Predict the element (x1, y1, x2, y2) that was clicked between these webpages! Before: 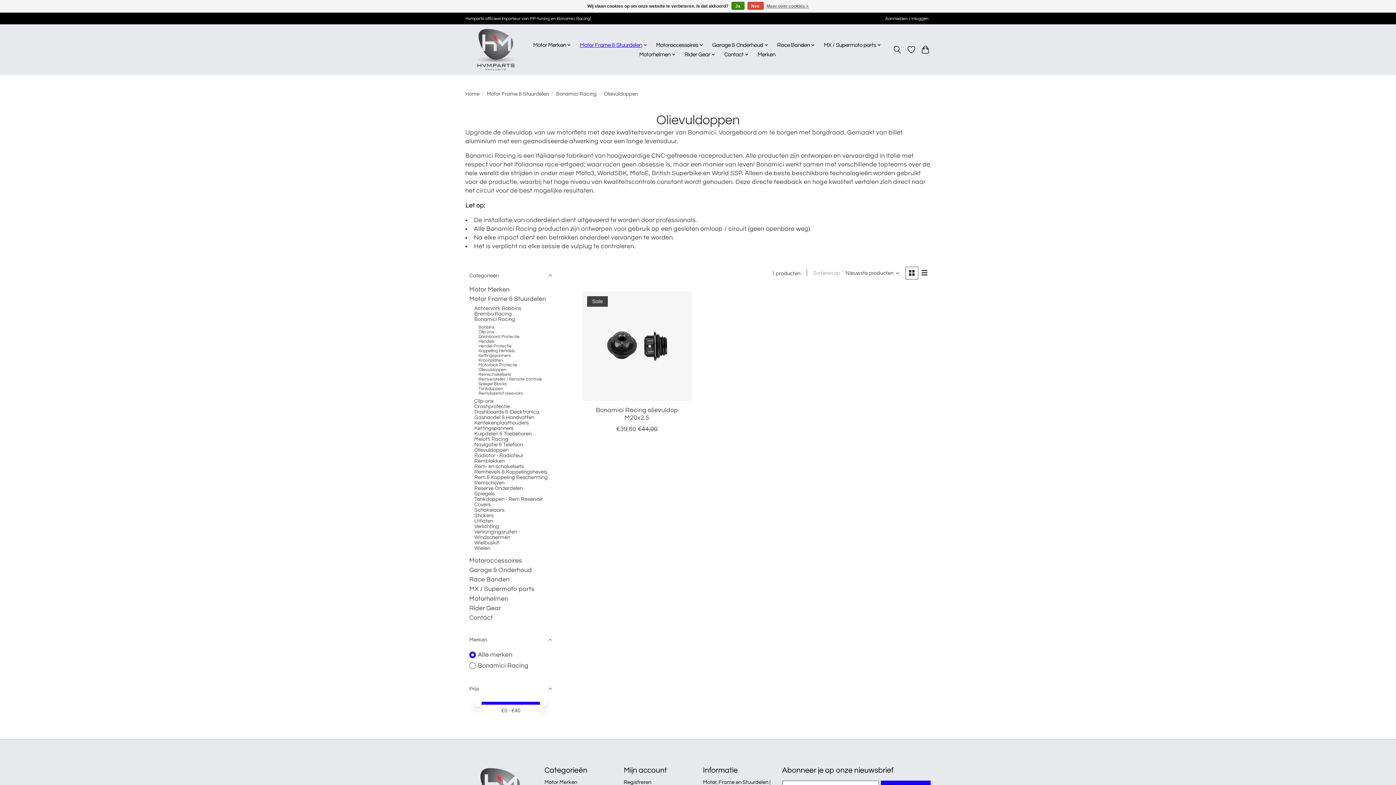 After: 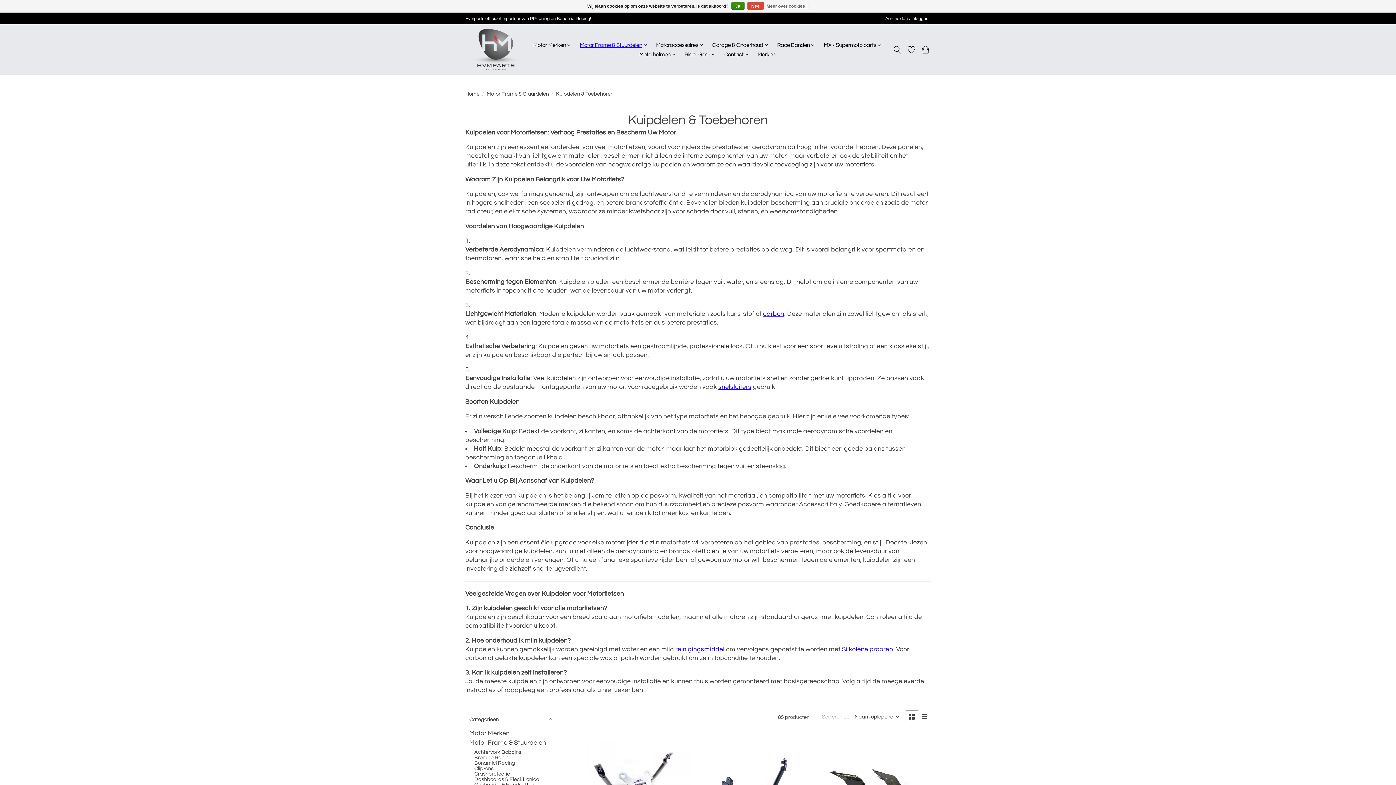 Action: label: Kuipdelen & Toebehoren bbox: (474, 431, 531, 436)